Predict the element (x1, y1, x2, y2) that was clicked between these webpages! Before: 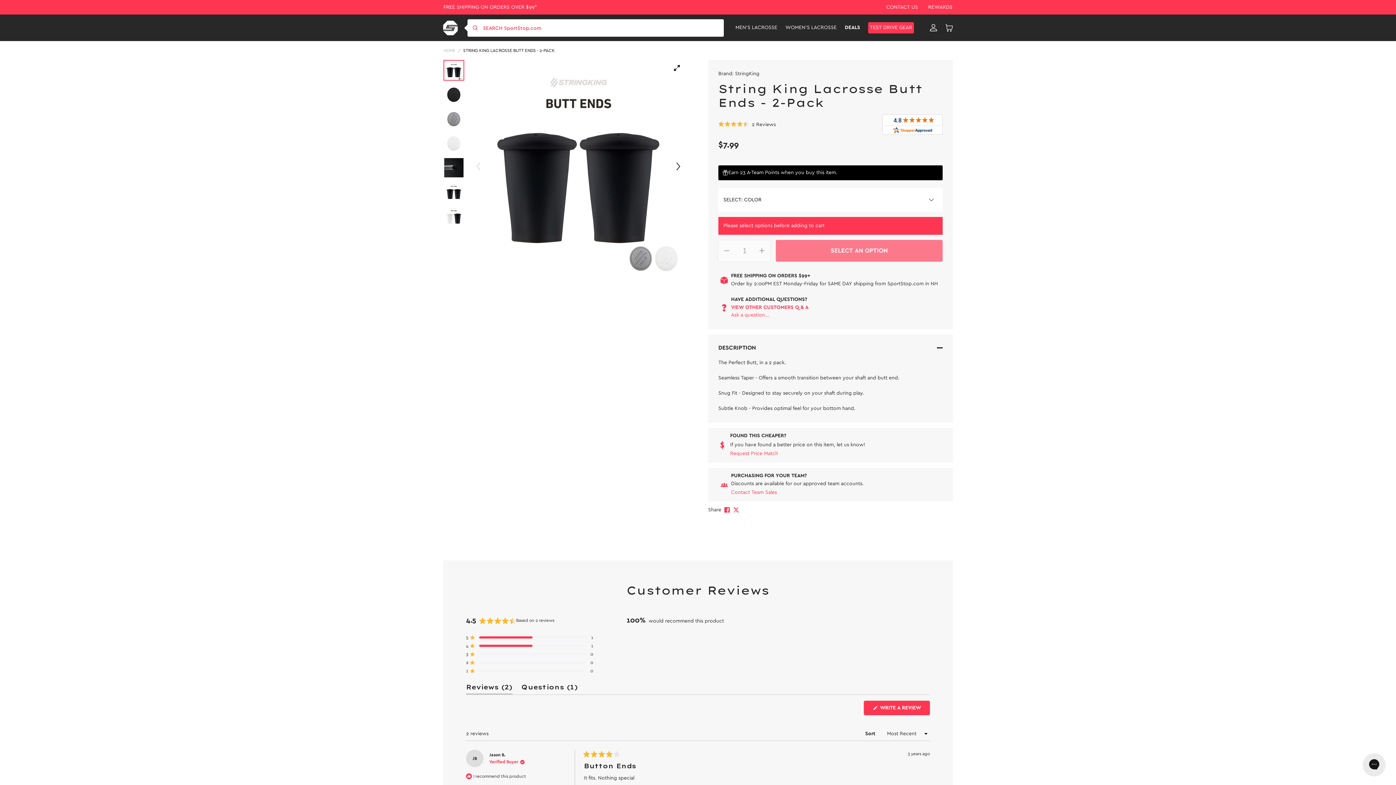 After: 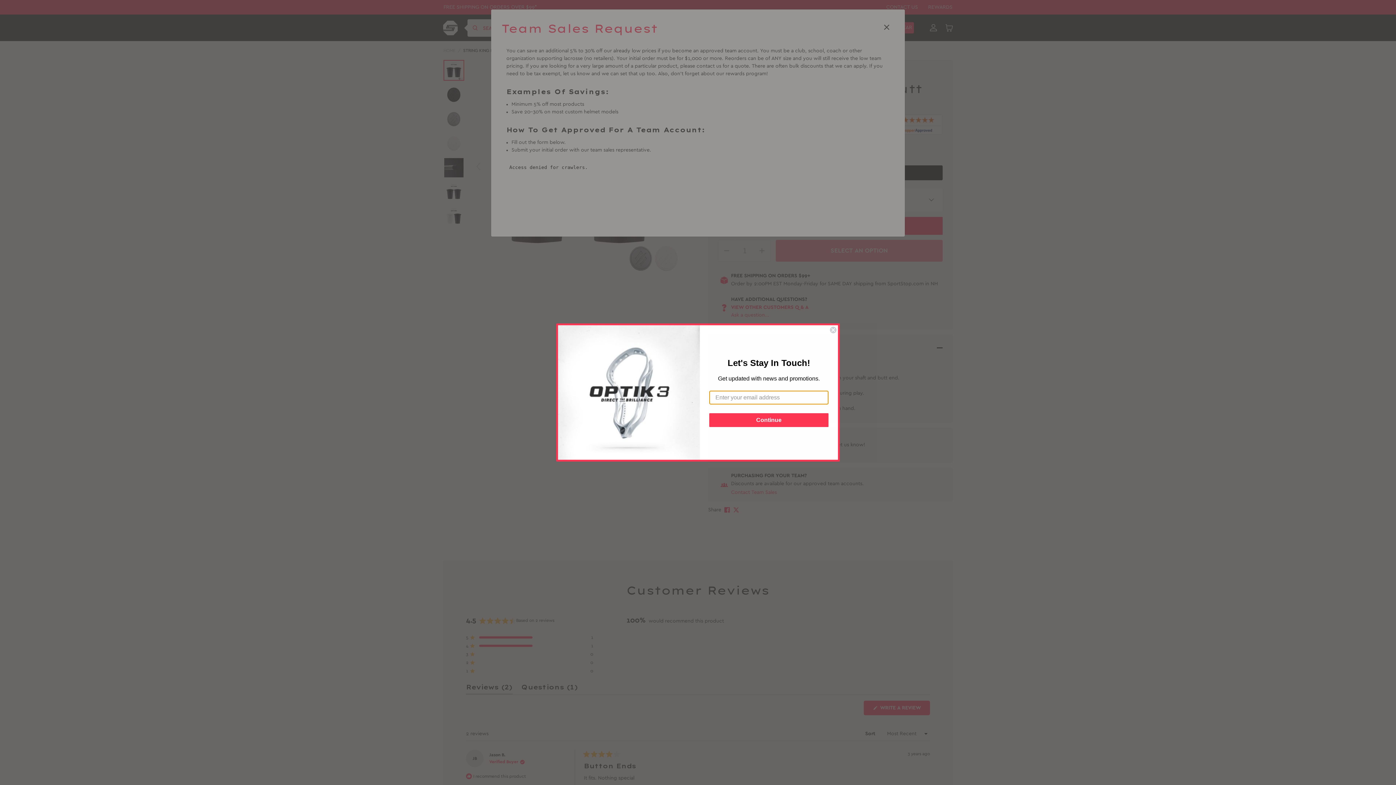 Action: bbox: (731, 490, 777, 495) label: Contact Team Sales